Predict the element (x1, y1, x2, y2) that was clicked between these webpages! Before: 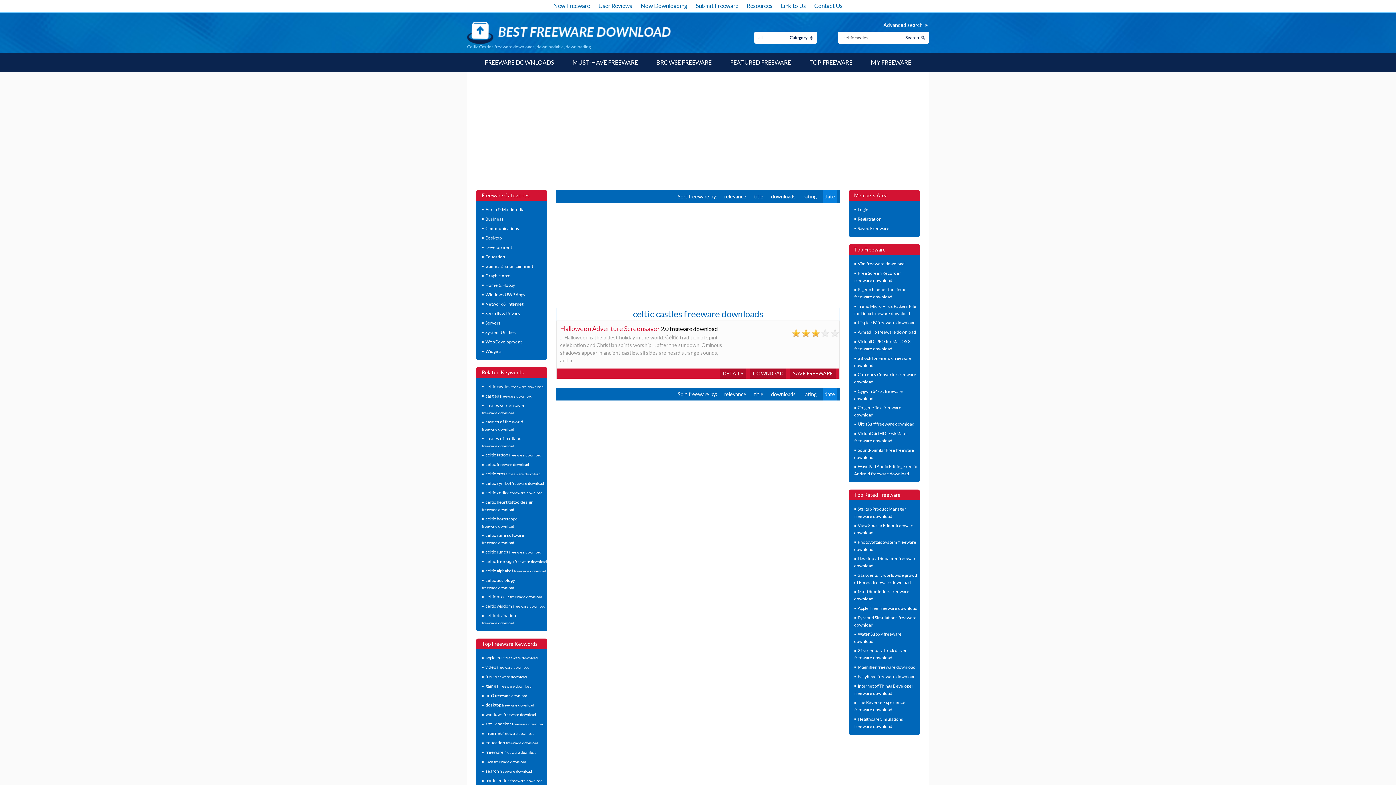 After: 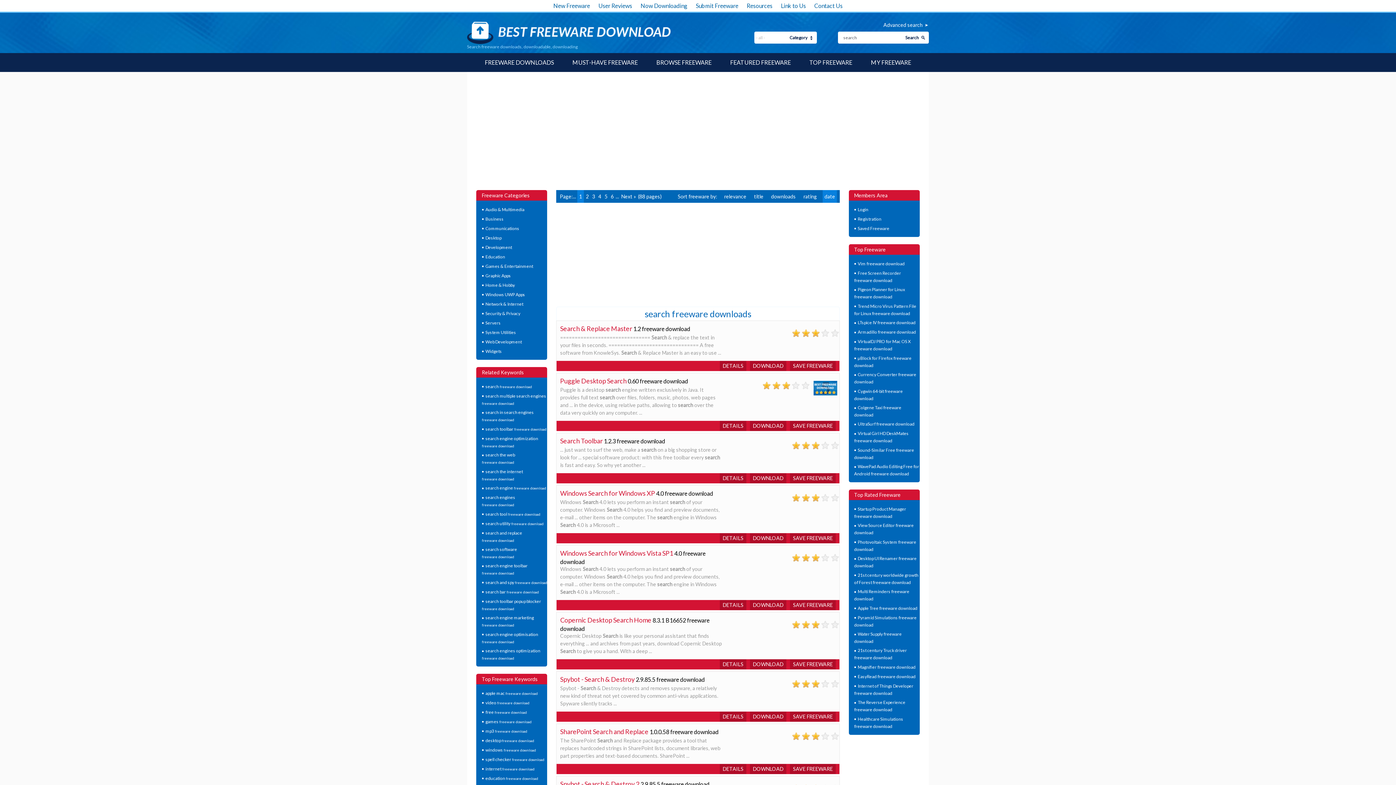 Action: label: search 

freeware download bbox: (485, 768, 532, 774)